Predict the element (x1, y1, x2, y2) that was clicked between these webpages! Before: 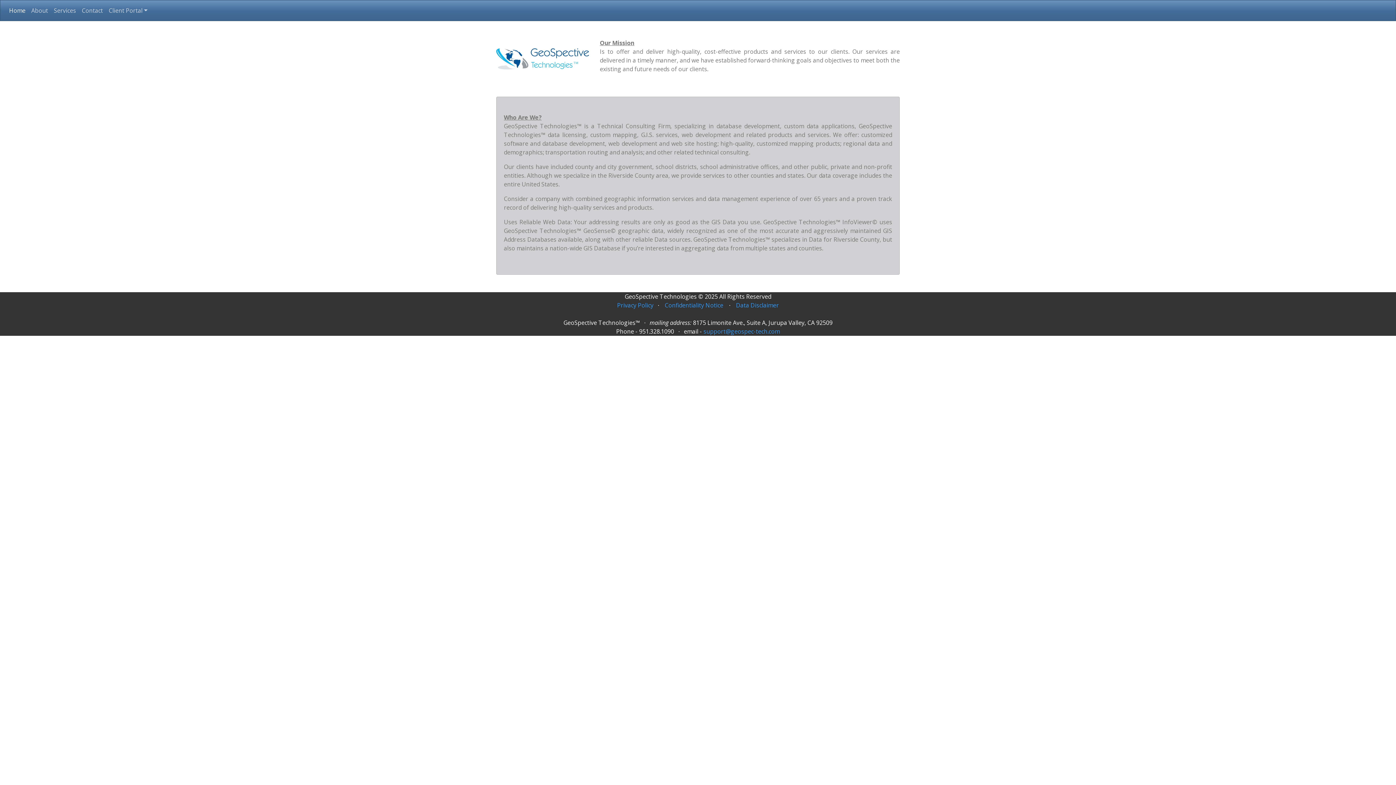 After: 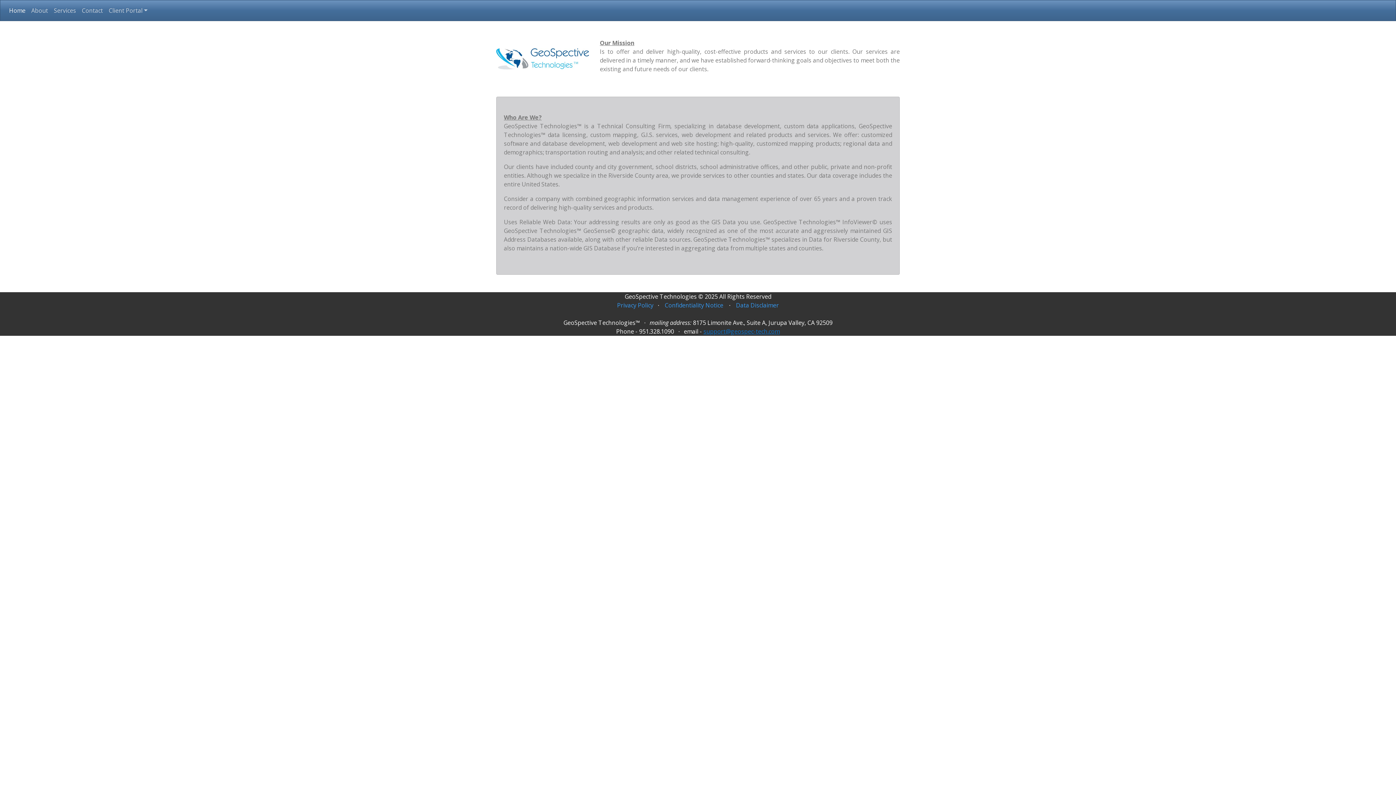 Action: label: support@geospec-tech.com bbox: (703, 327, 780, 335)